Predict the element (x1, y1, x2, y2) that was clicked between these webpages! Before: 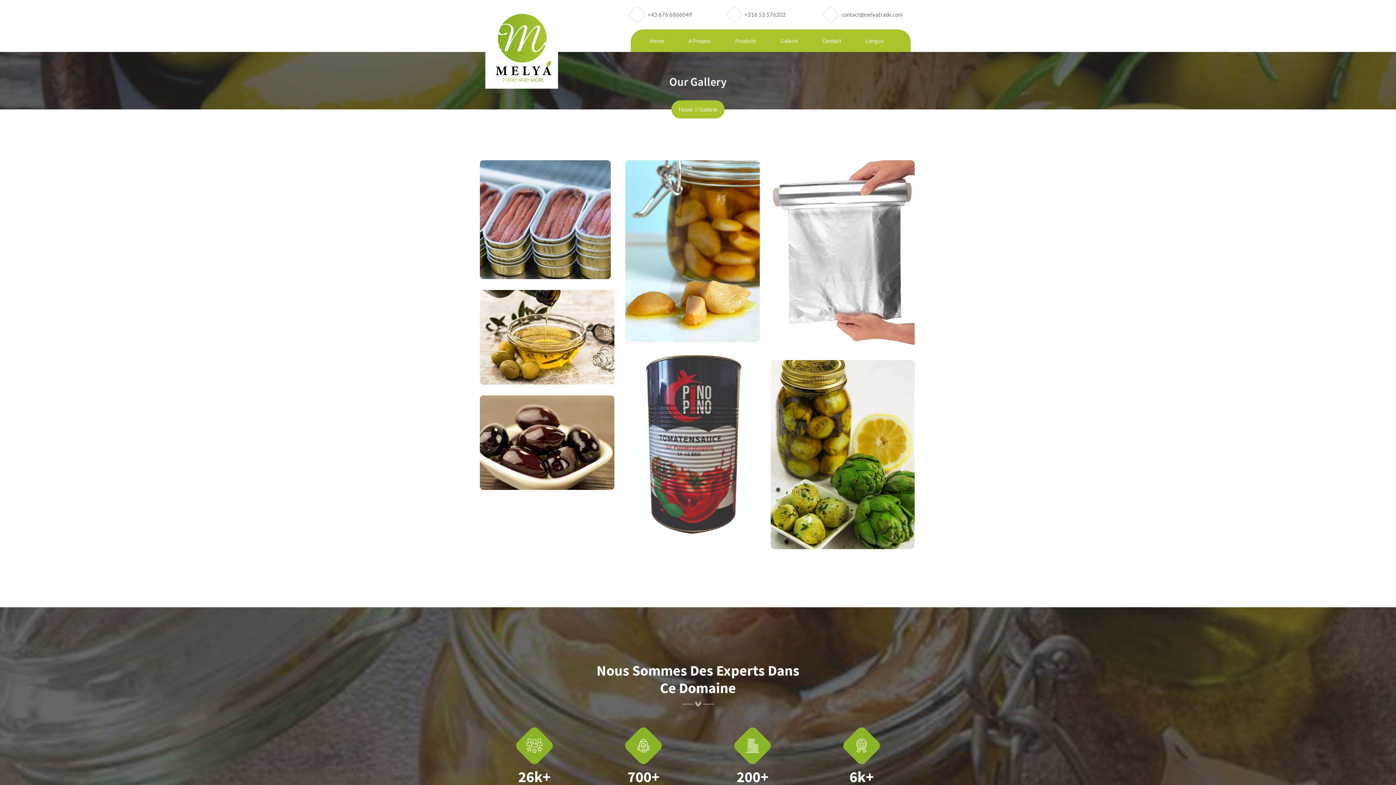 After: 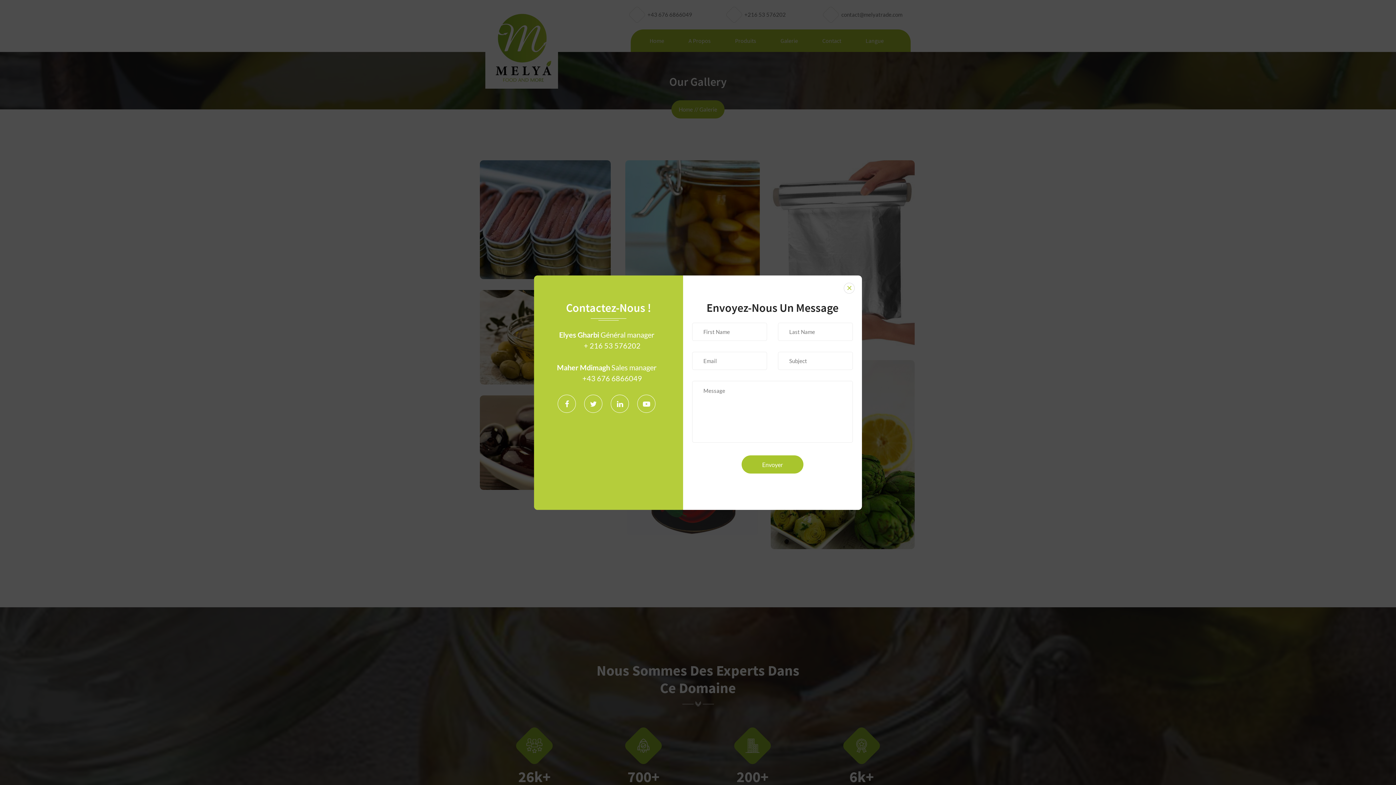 Action: label: Contact bbox: (818, 34, 845, 46)